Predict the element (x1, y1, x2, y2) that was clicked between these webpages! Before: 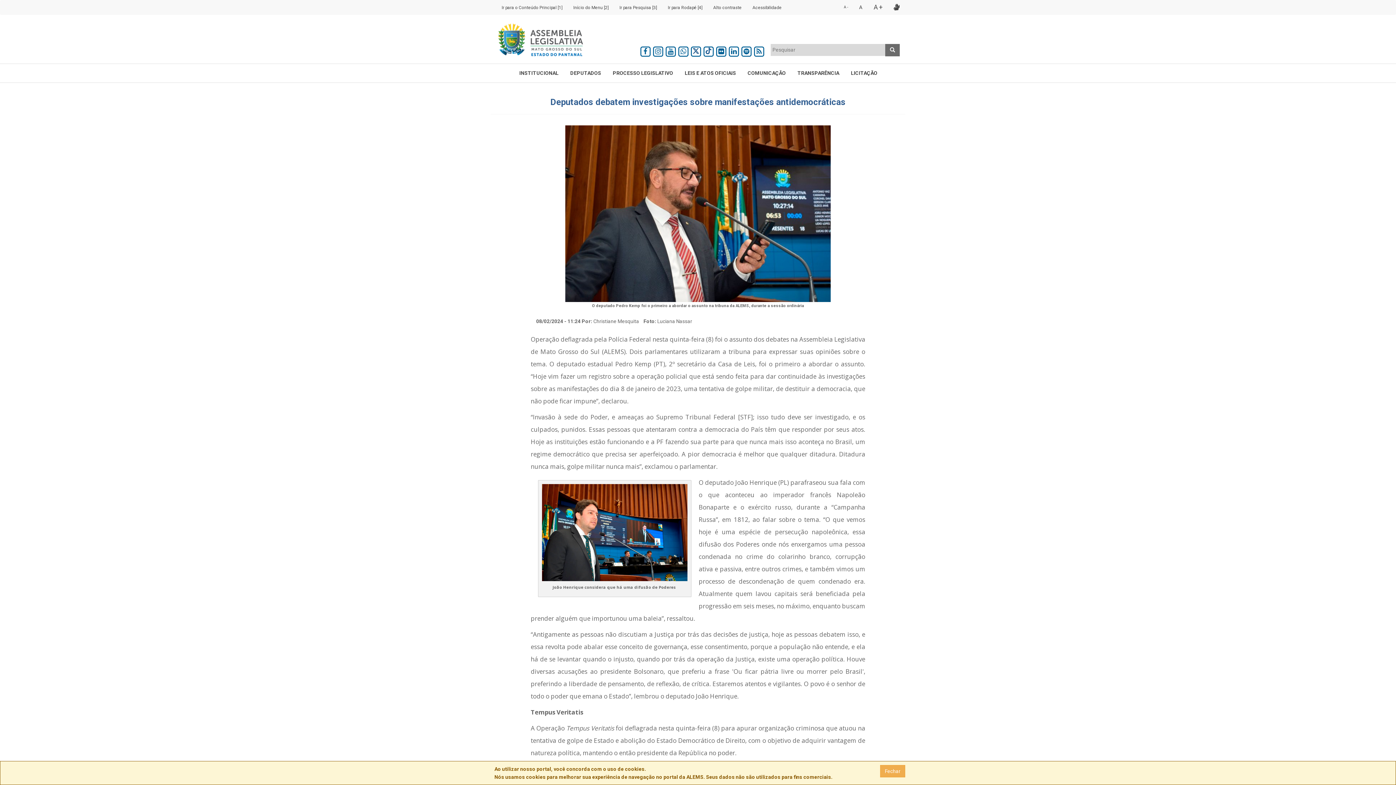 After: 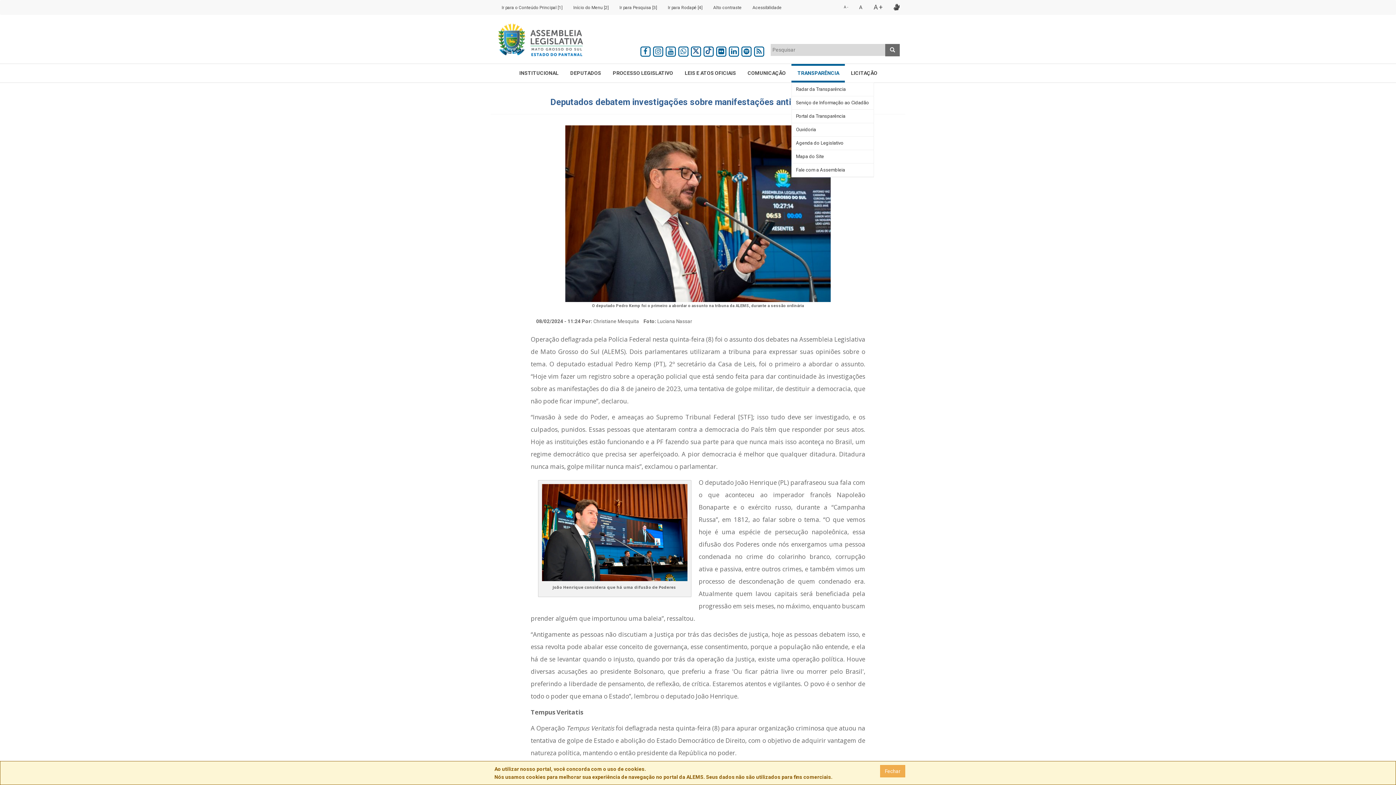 Action: bbox: (792, 65, 844, 80) label: TRANSPARÊNCIA